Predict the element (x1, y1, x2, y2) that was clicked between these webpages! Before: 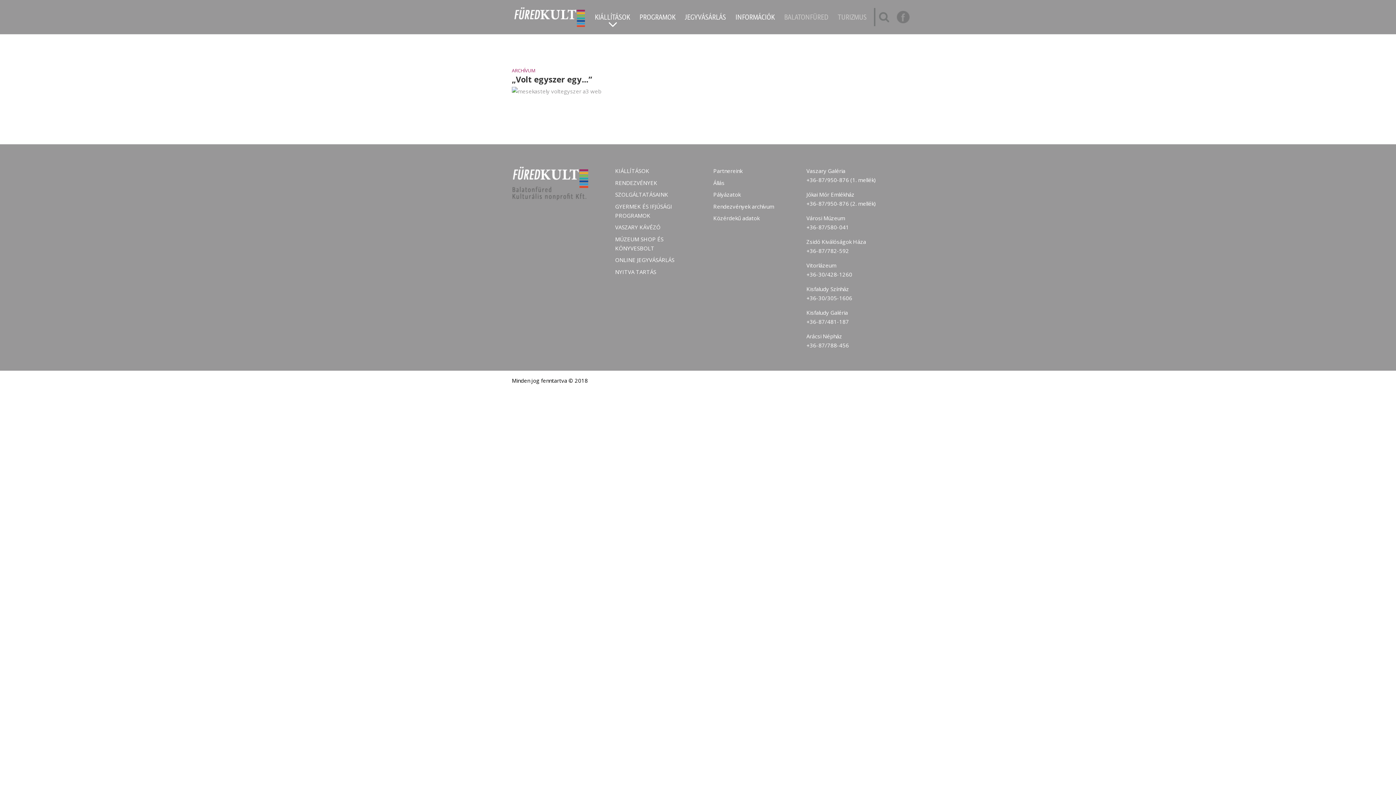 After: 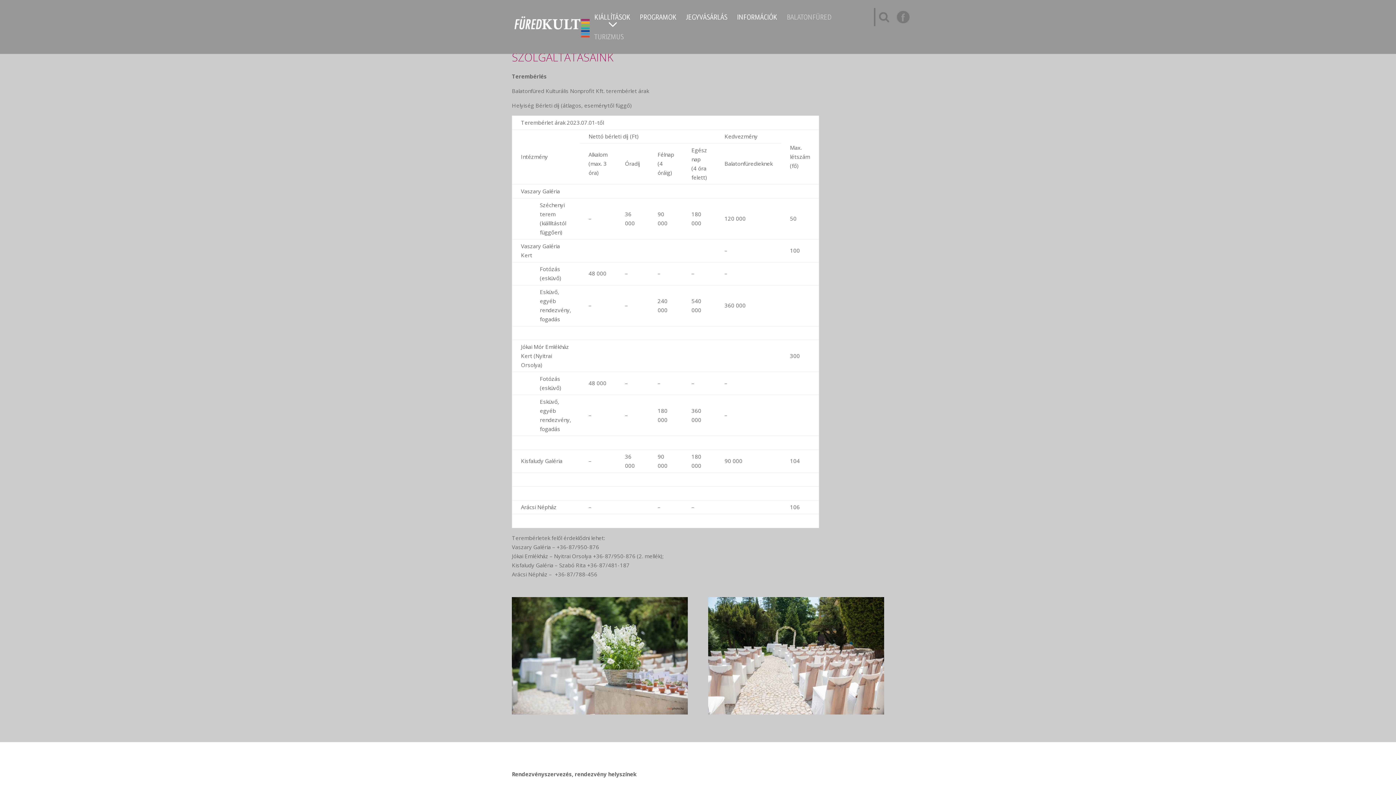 Action: label: SZOLGÁLTATÁSAINK bbox: (615, 191, 668, 198)